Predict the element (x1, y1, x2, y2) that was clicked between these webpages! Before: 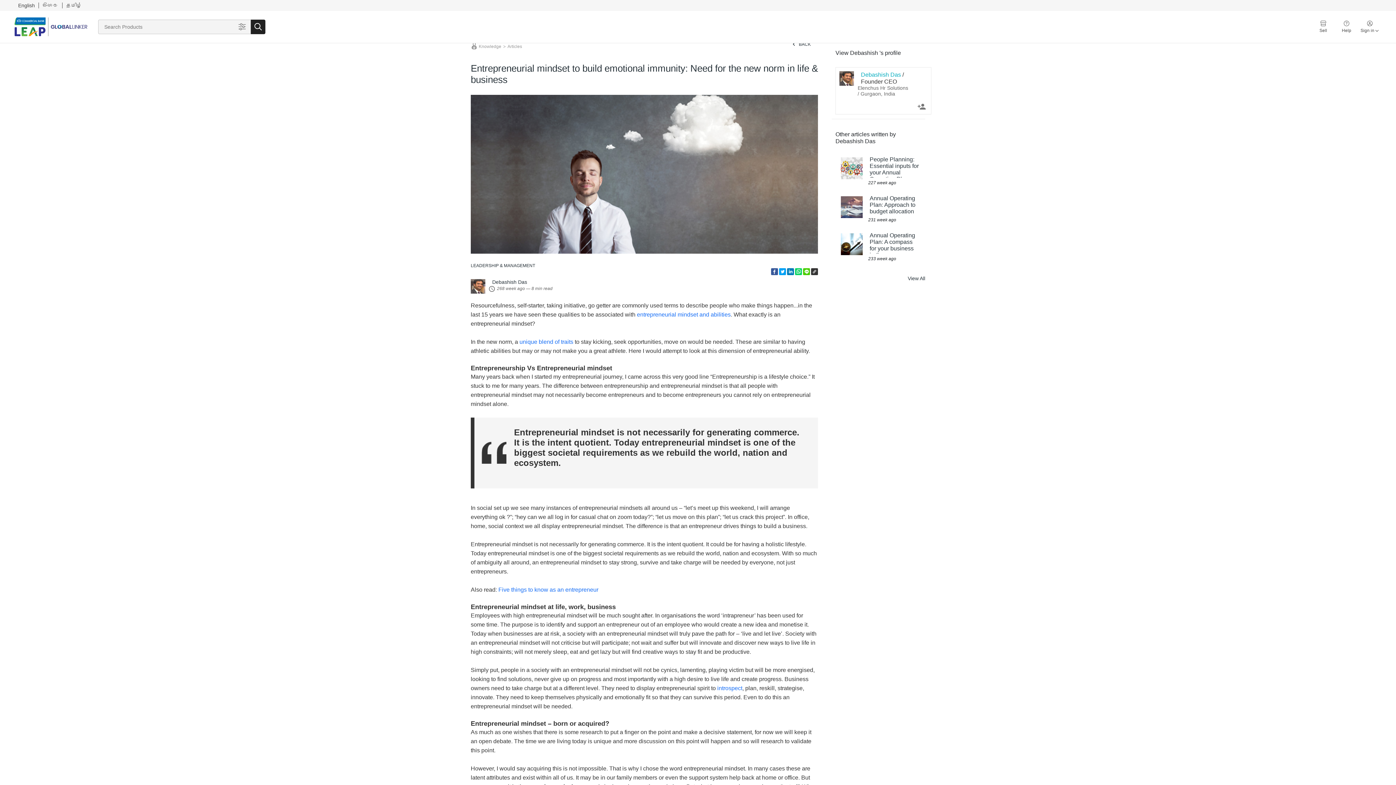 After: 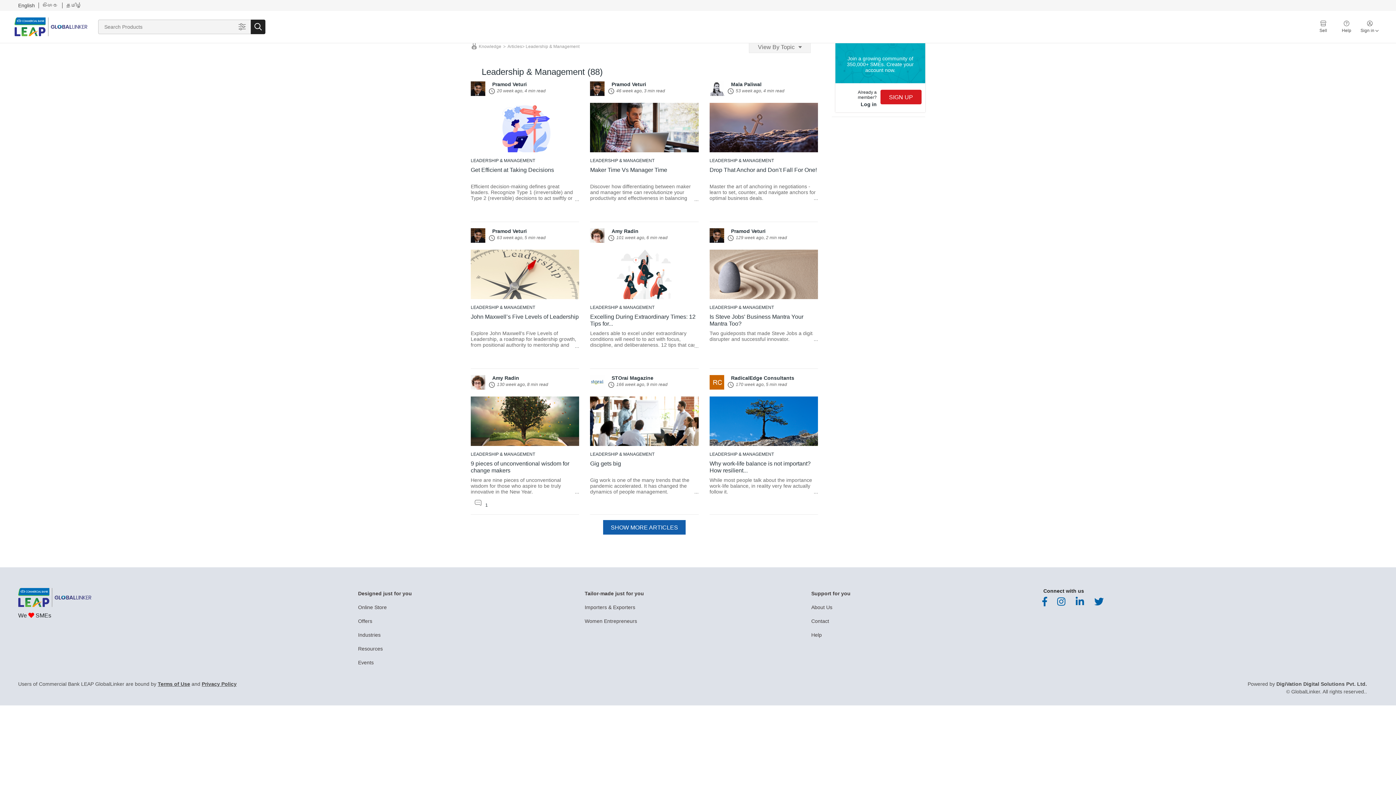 Action: label: LEADERSHIP & MANAGEMENT bbox: (470, 263, 535, 268)